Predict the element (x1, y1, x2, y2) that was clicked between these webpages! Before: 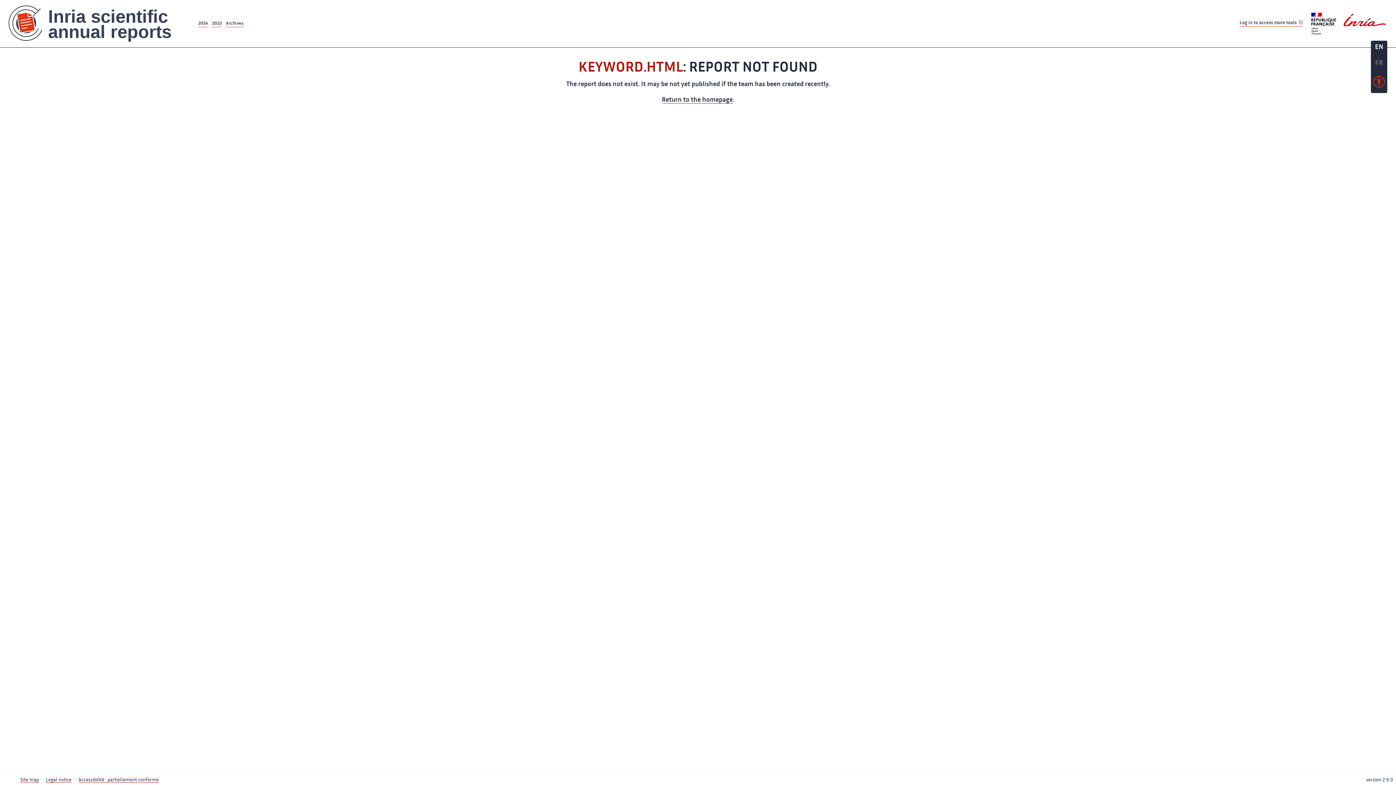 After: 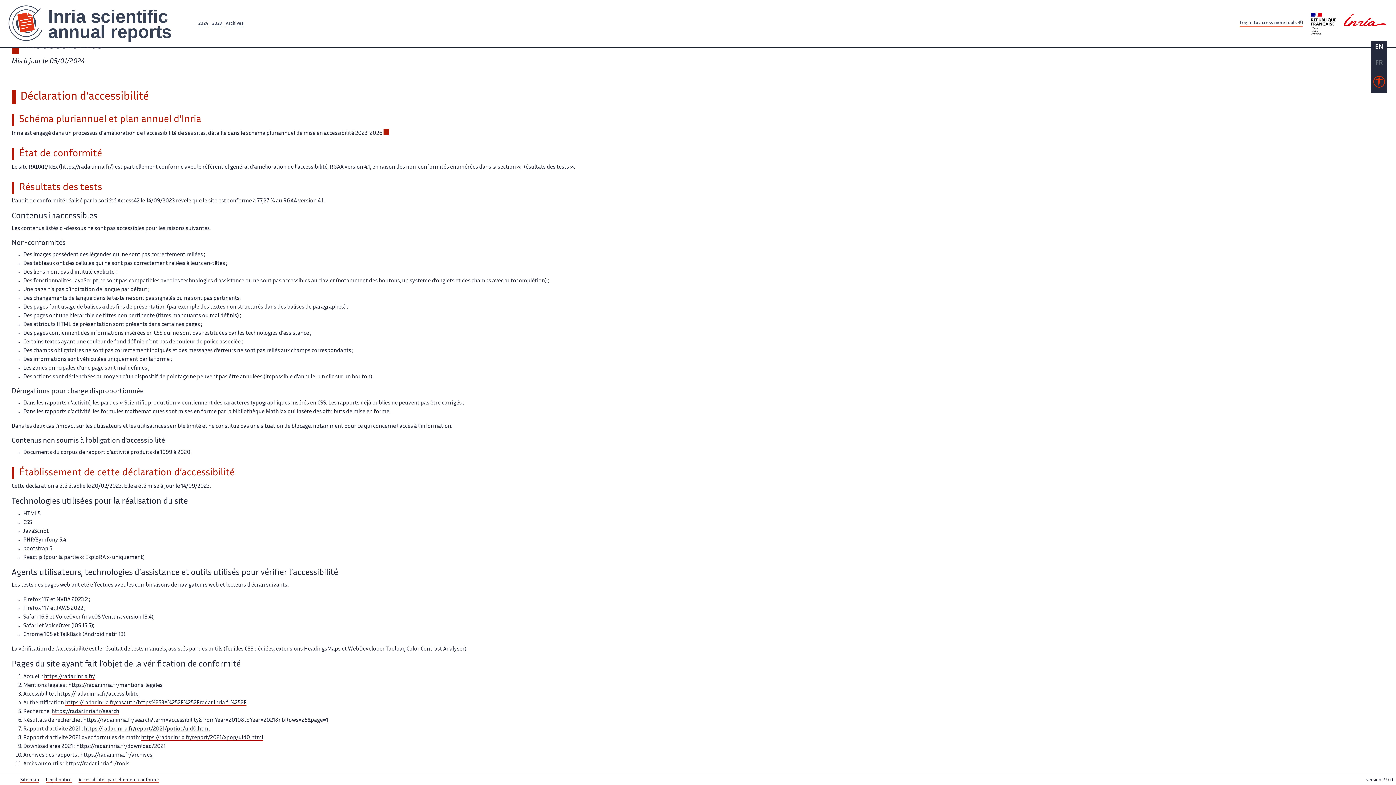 Action: bbox: (78, 778, 158, 783) label: Accessibilité : partiellement conforme